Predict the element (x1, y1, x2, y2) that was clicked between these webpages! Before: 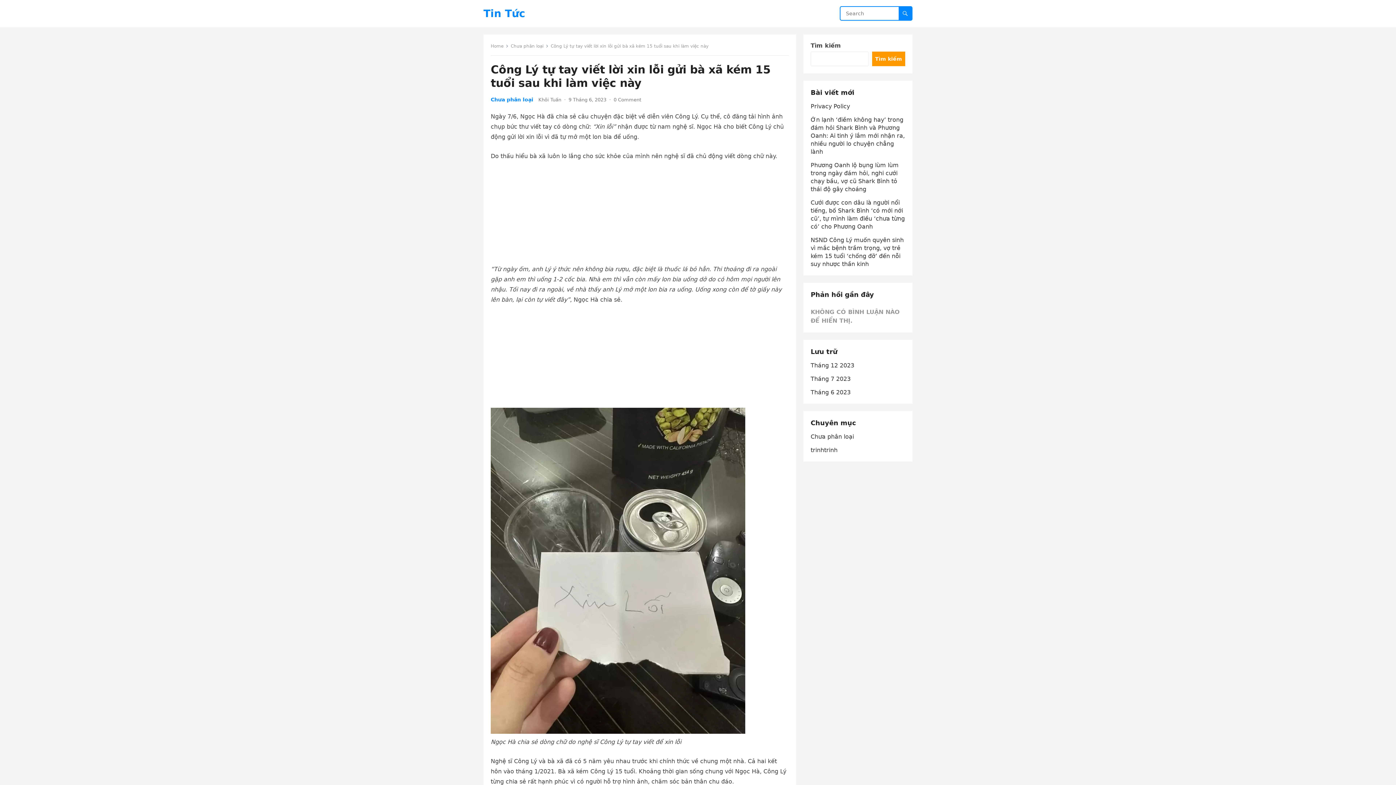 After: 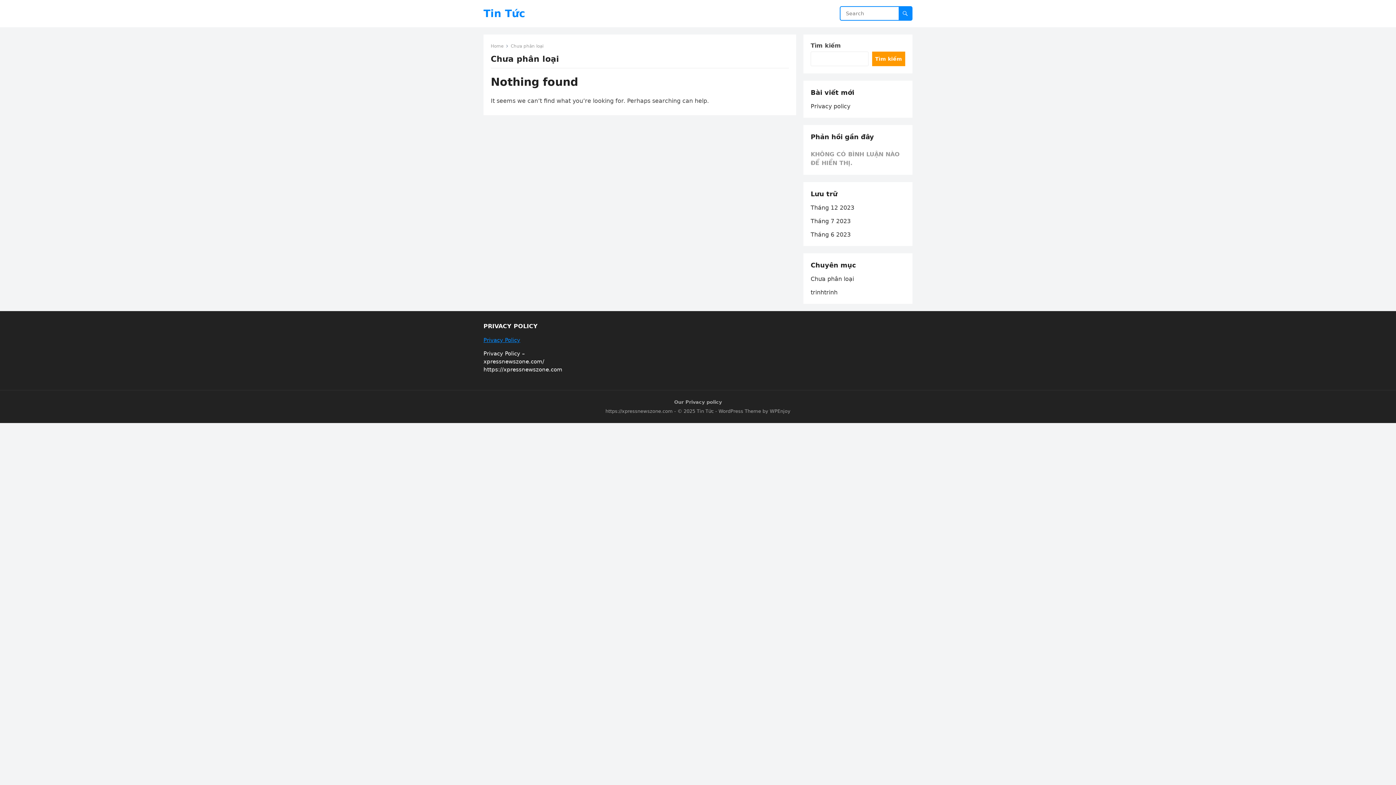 Action: label: Chưa phân loại bbox: (810, 433, 854, 440)